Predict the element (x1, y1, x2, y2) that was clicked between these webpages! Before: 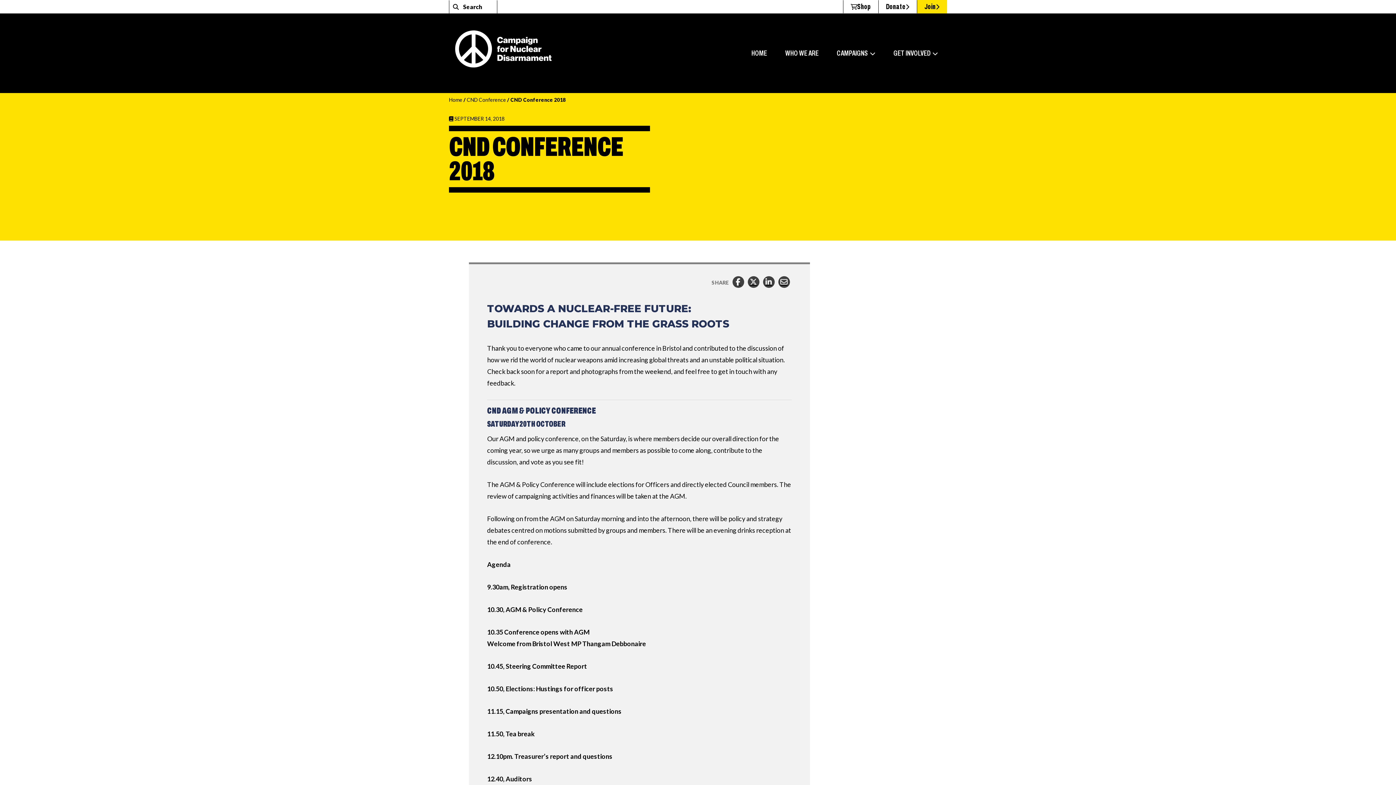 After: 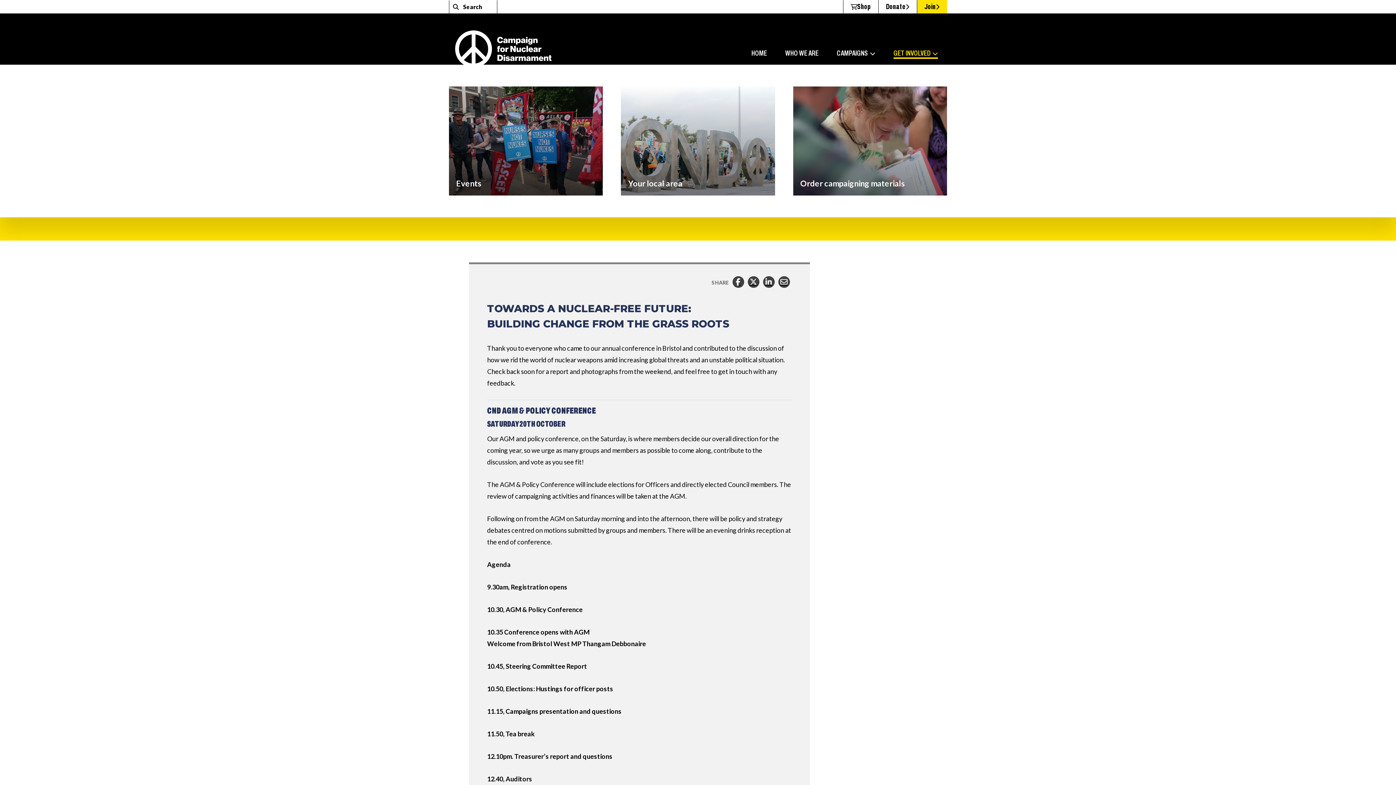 Action: bbox: (886, 41, 945, 64) label: GET INVOLVED